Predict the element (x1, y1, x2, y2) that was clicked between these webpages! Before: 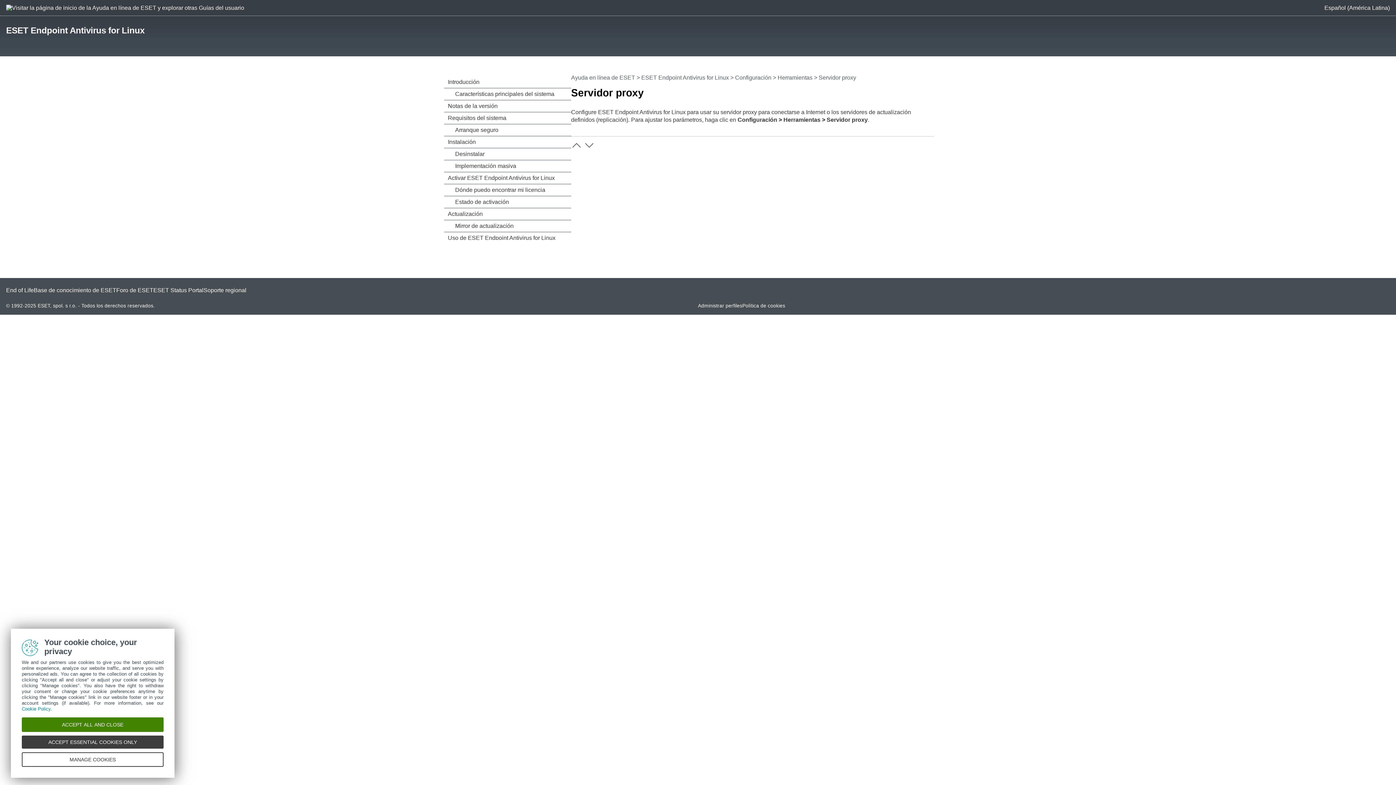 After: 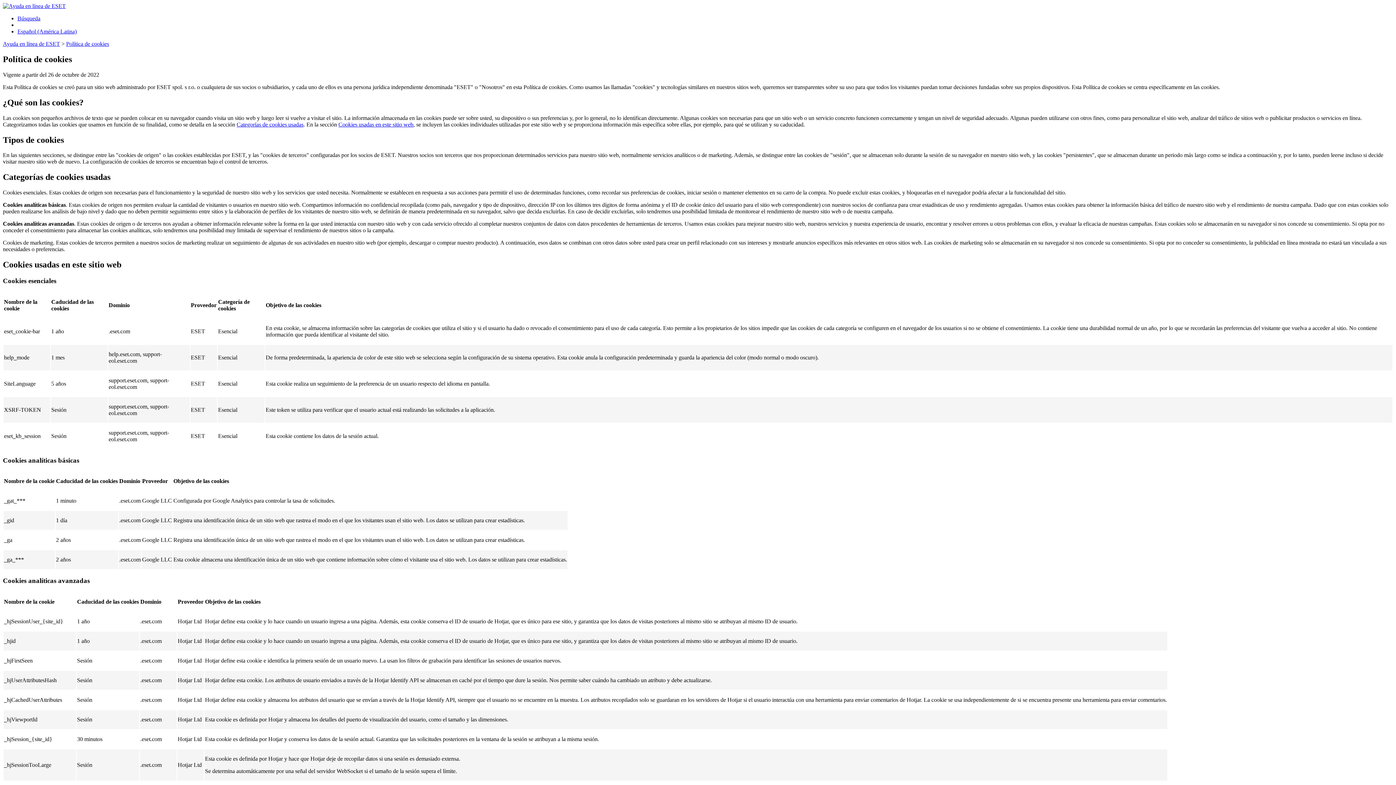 Action: label: Política de cookies bbox: (742, 303, 785, 308)